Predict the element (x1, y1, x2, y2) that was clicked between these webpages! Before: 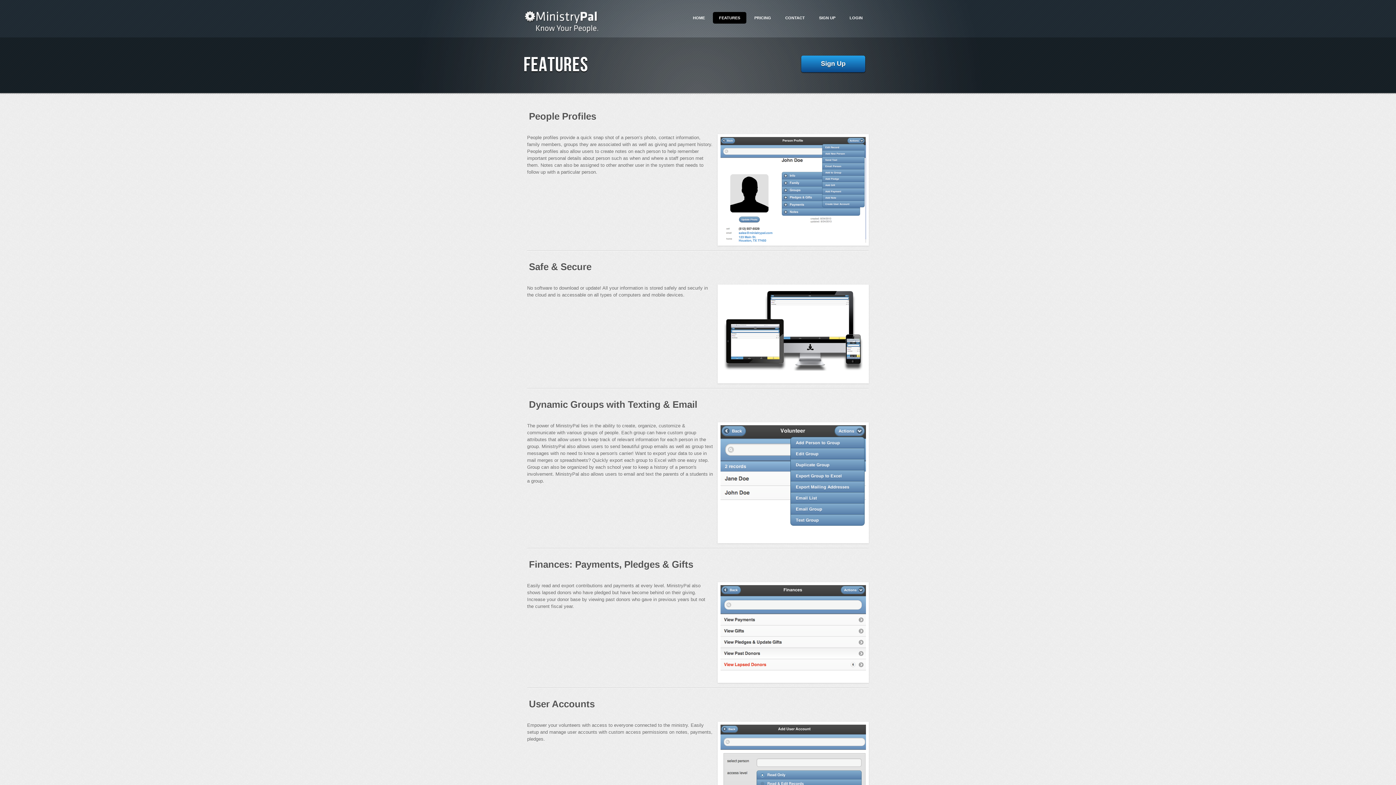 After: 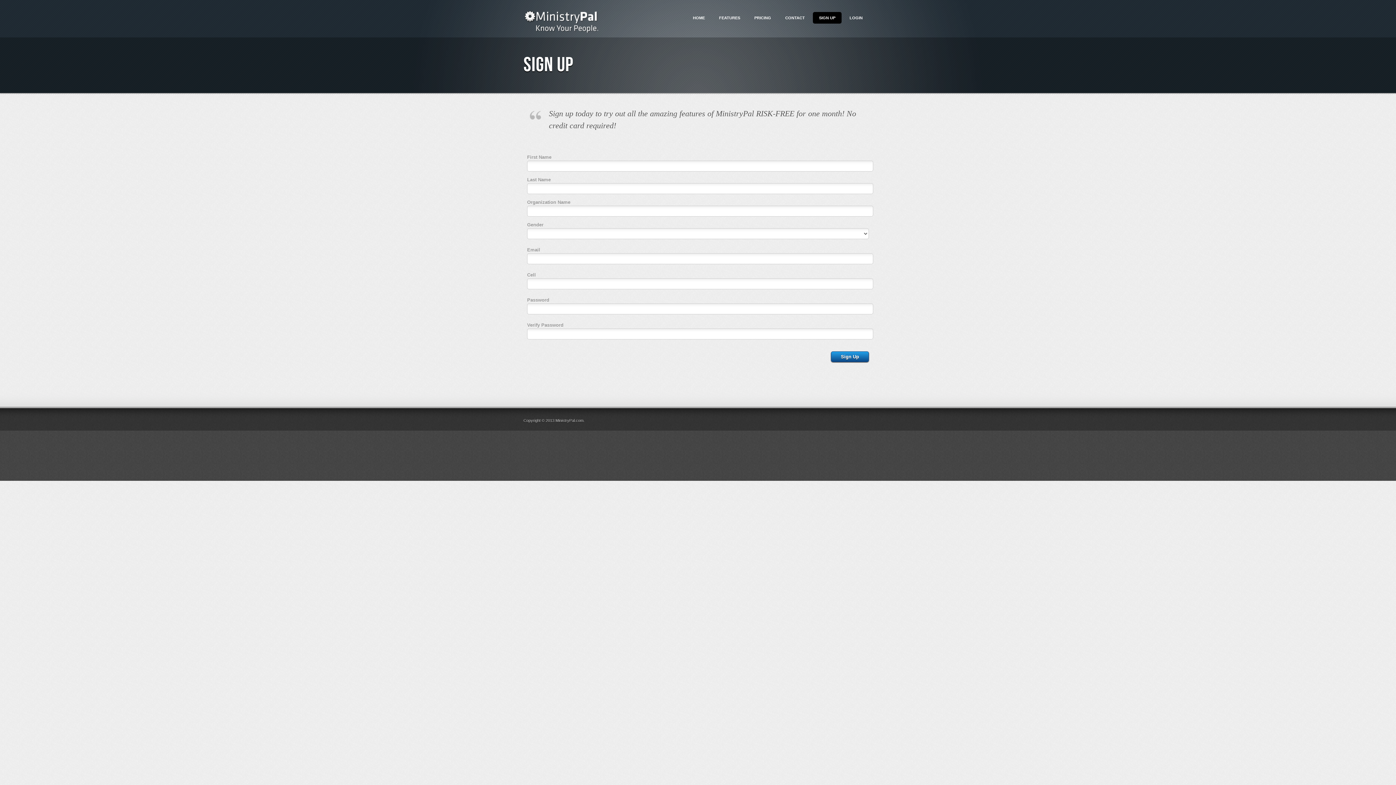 Action: label: Sign Up bbox: (801, 55, 865, 72)